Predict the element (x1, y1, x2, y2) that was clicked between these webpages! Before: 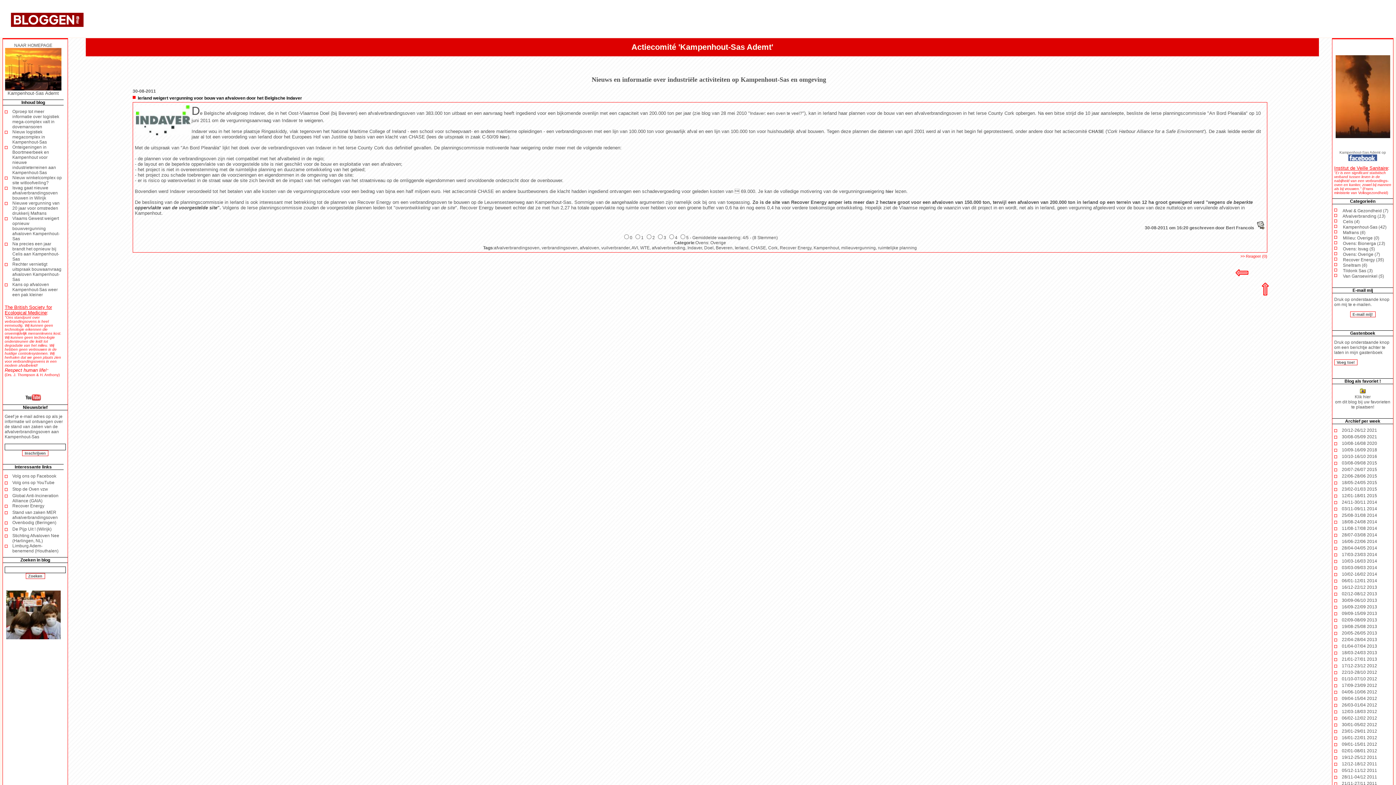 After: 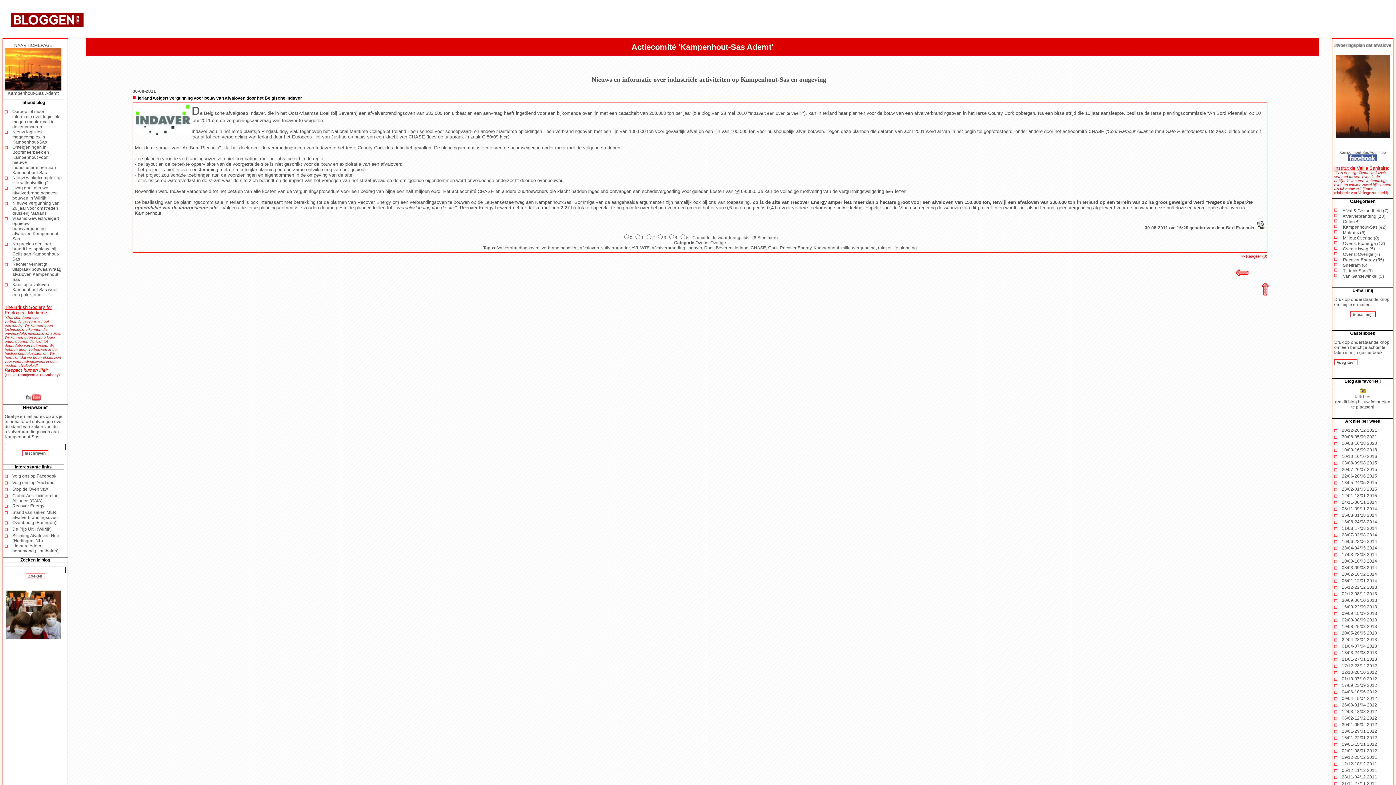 Action: label: Limburg Adem-benemend (Houthalen) bbox: (12, 543, 58, 553)